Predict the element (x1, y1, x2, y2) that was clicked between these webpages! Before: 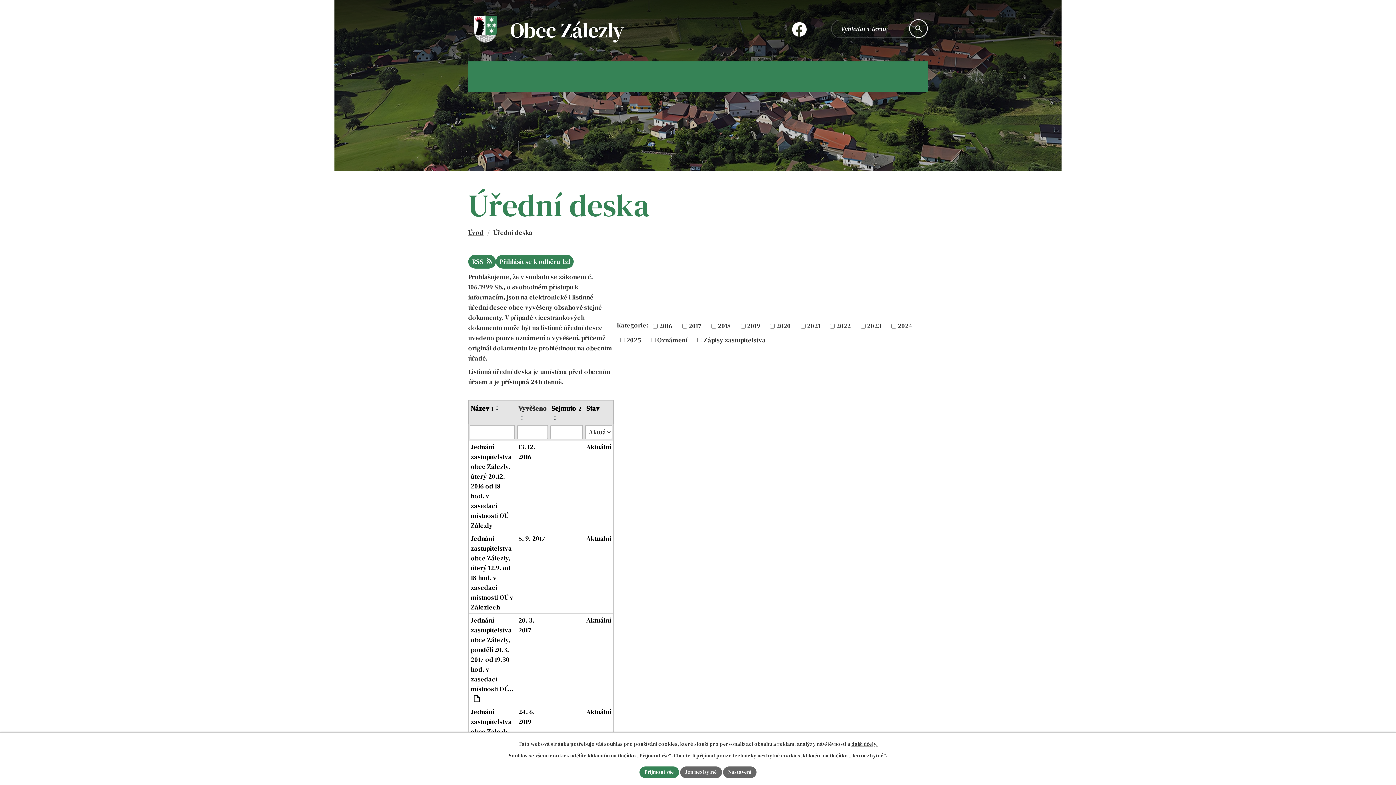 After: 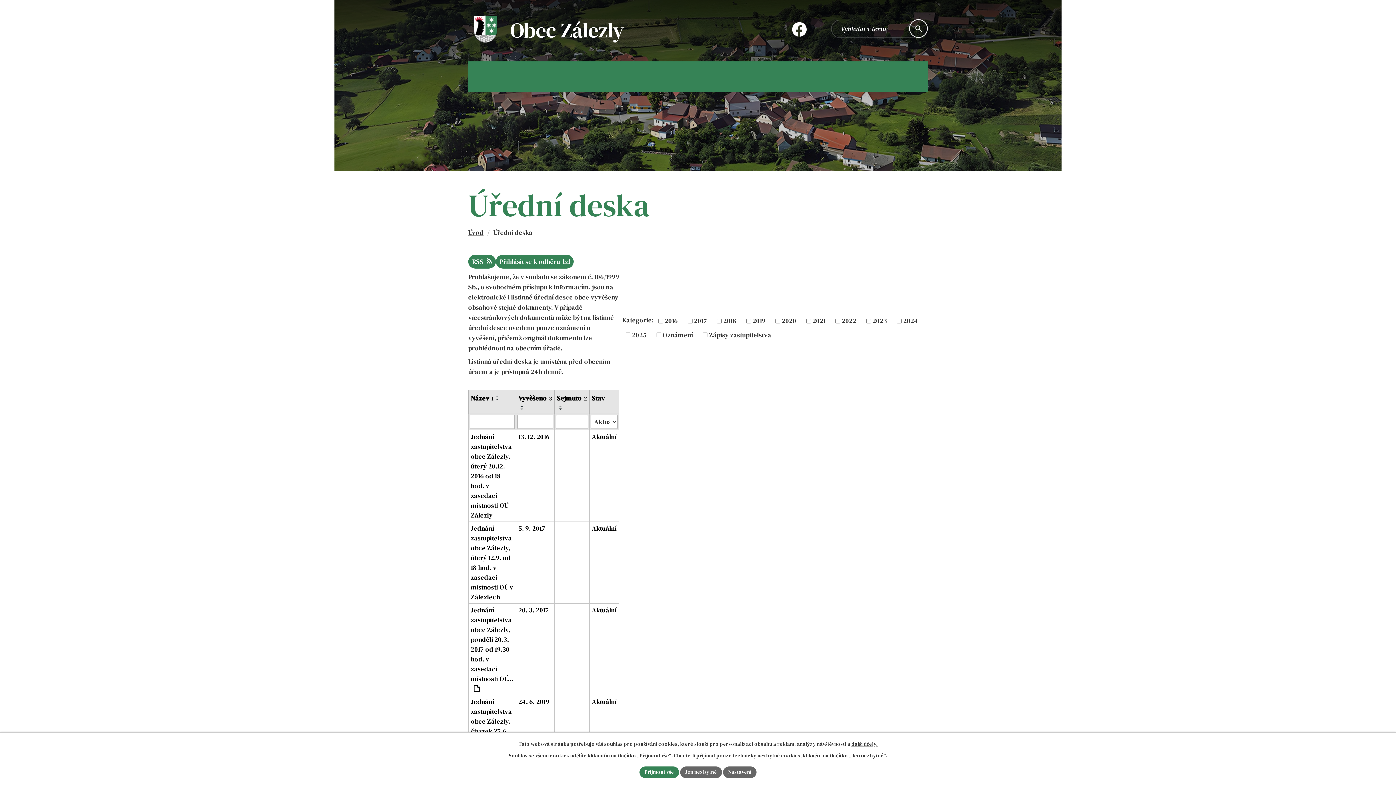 Action: label: Vyvěšeno bbox: (518, 403, 546, 413)